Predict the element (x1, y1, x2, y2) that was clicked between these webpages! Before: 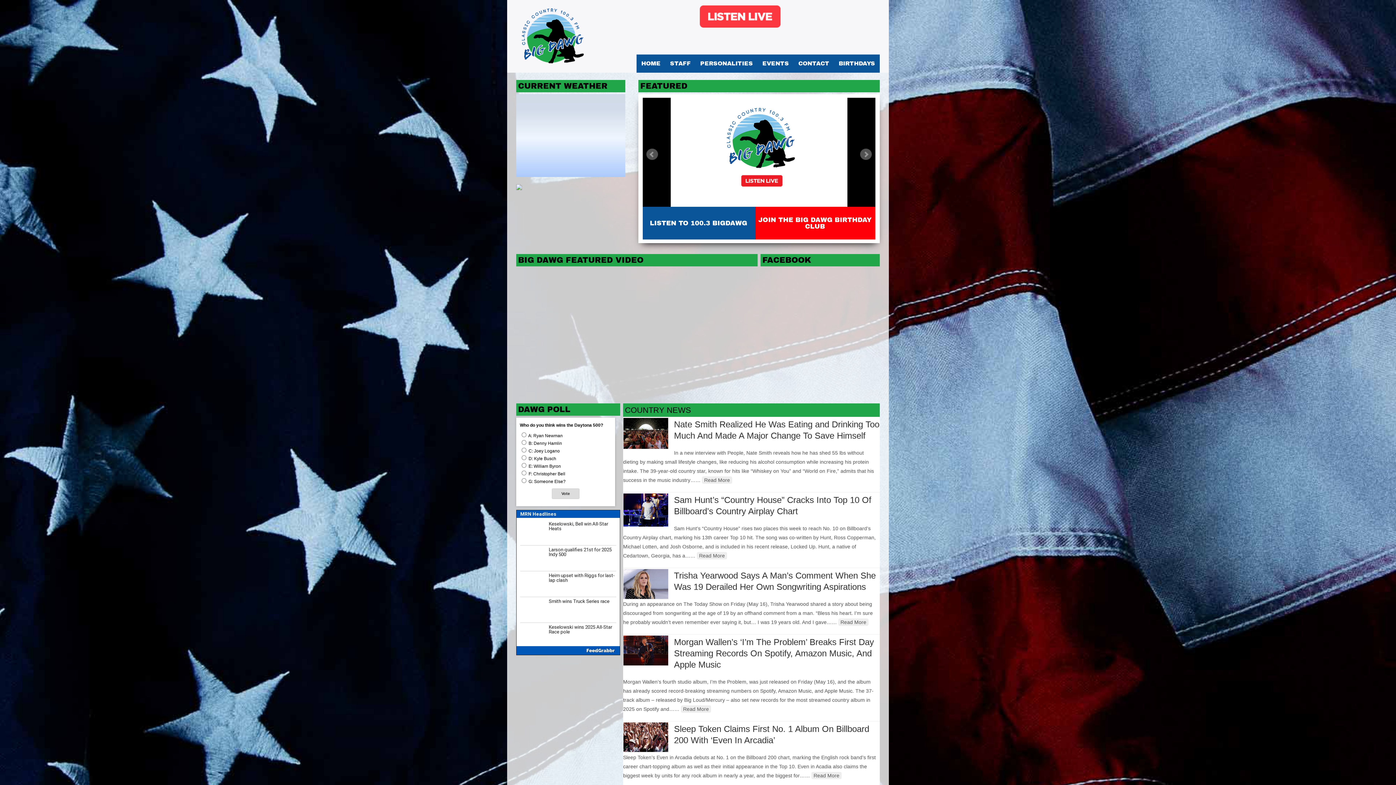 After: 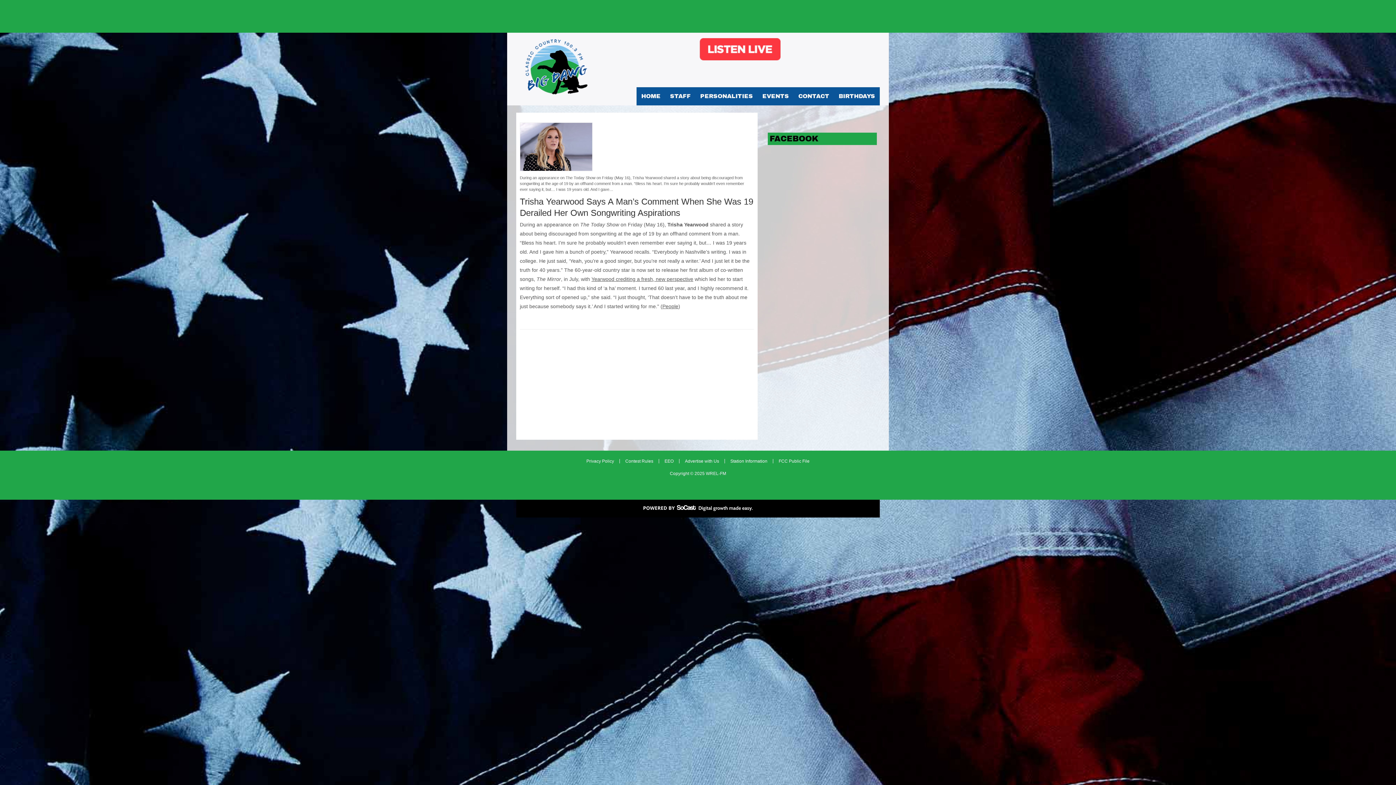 Action: label: Read More bbox: (838, 618, 868, 626)